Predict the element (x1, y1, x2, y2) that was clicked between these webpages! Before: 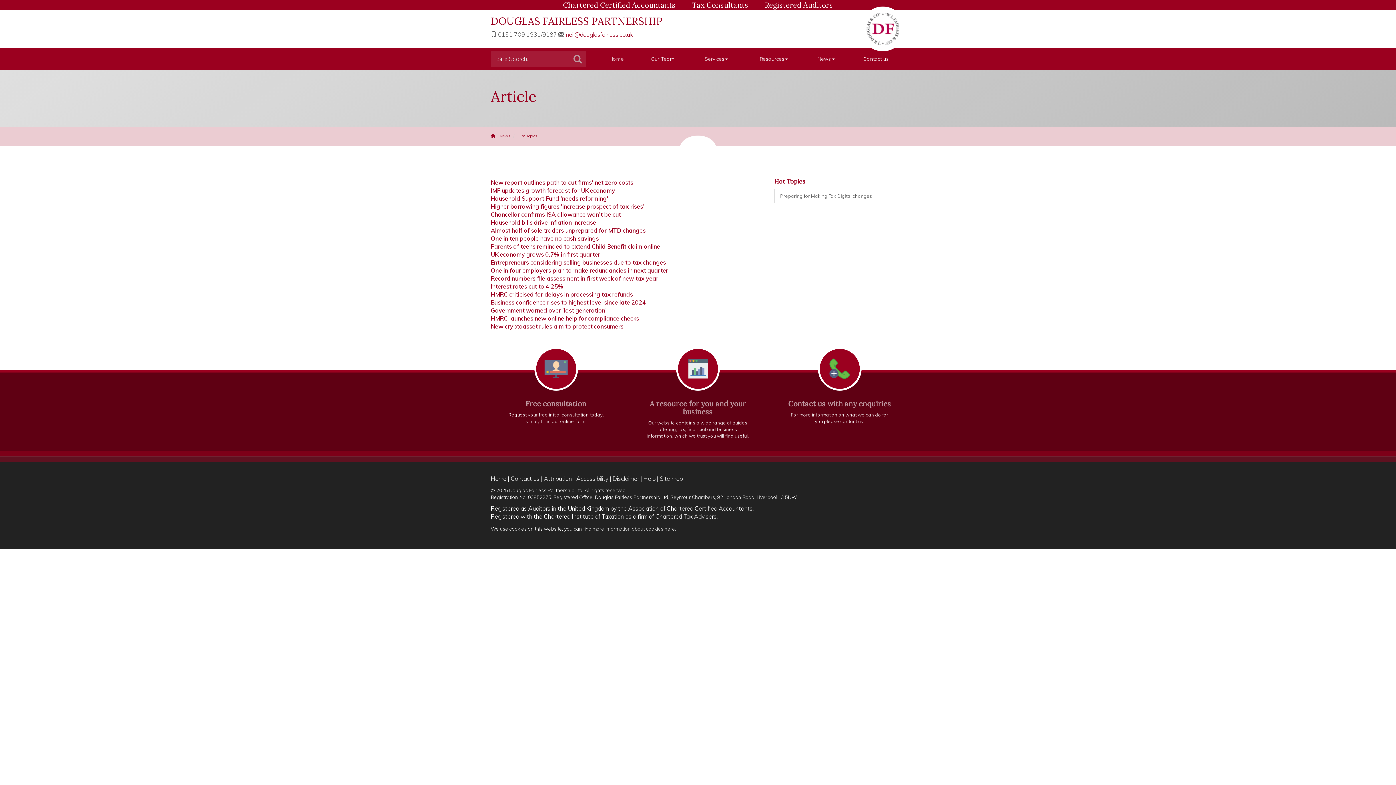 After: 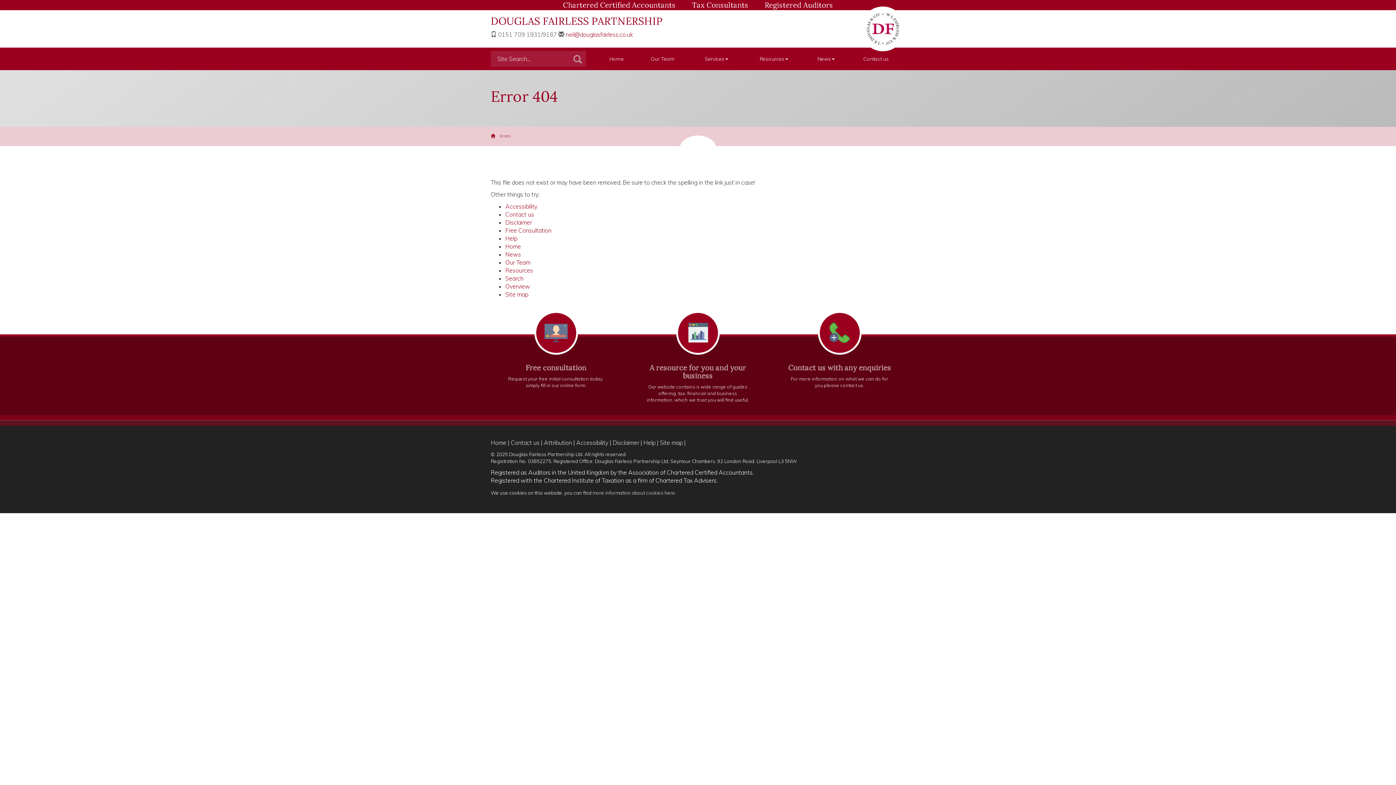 Action: bbox: (490, 290, 633, 298) label: HMRC criticised for delays in processing tax refunds